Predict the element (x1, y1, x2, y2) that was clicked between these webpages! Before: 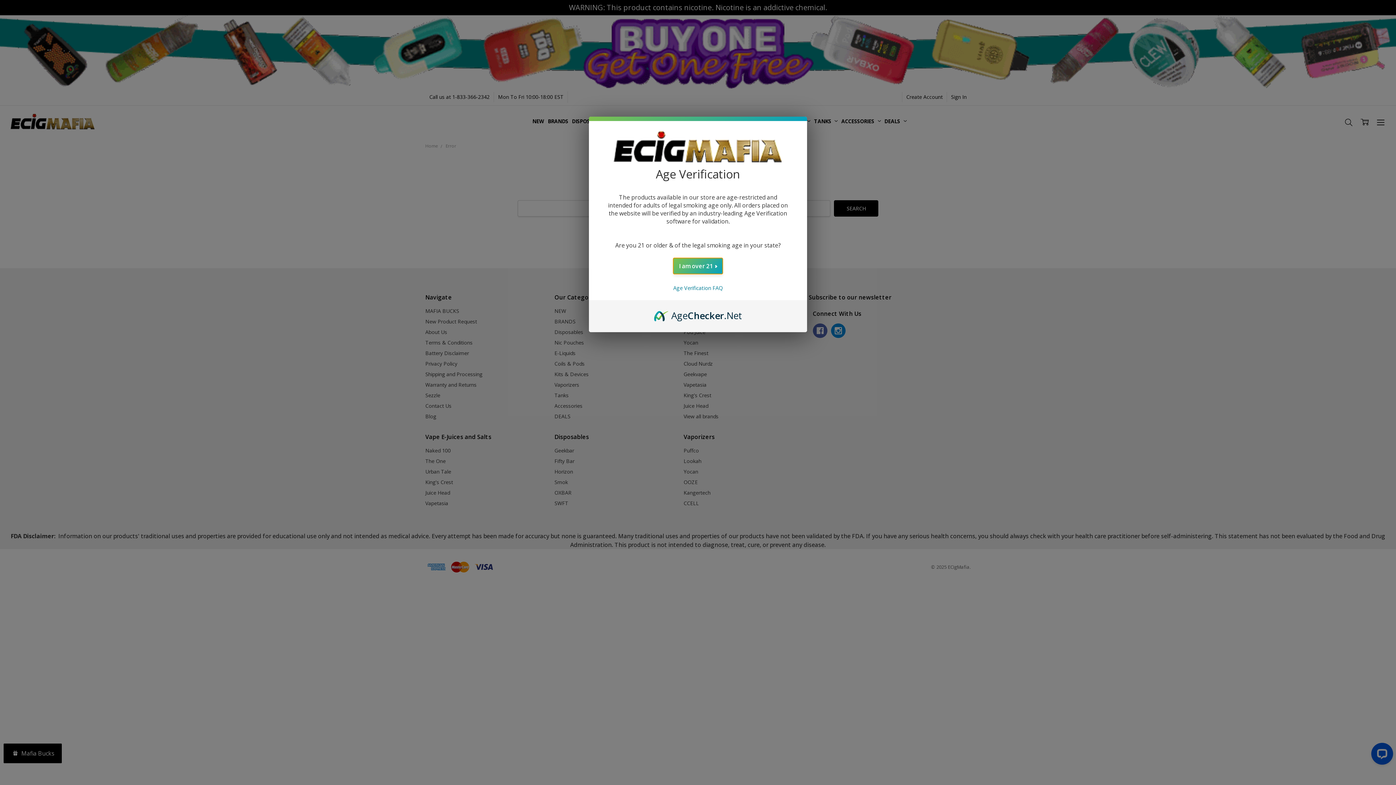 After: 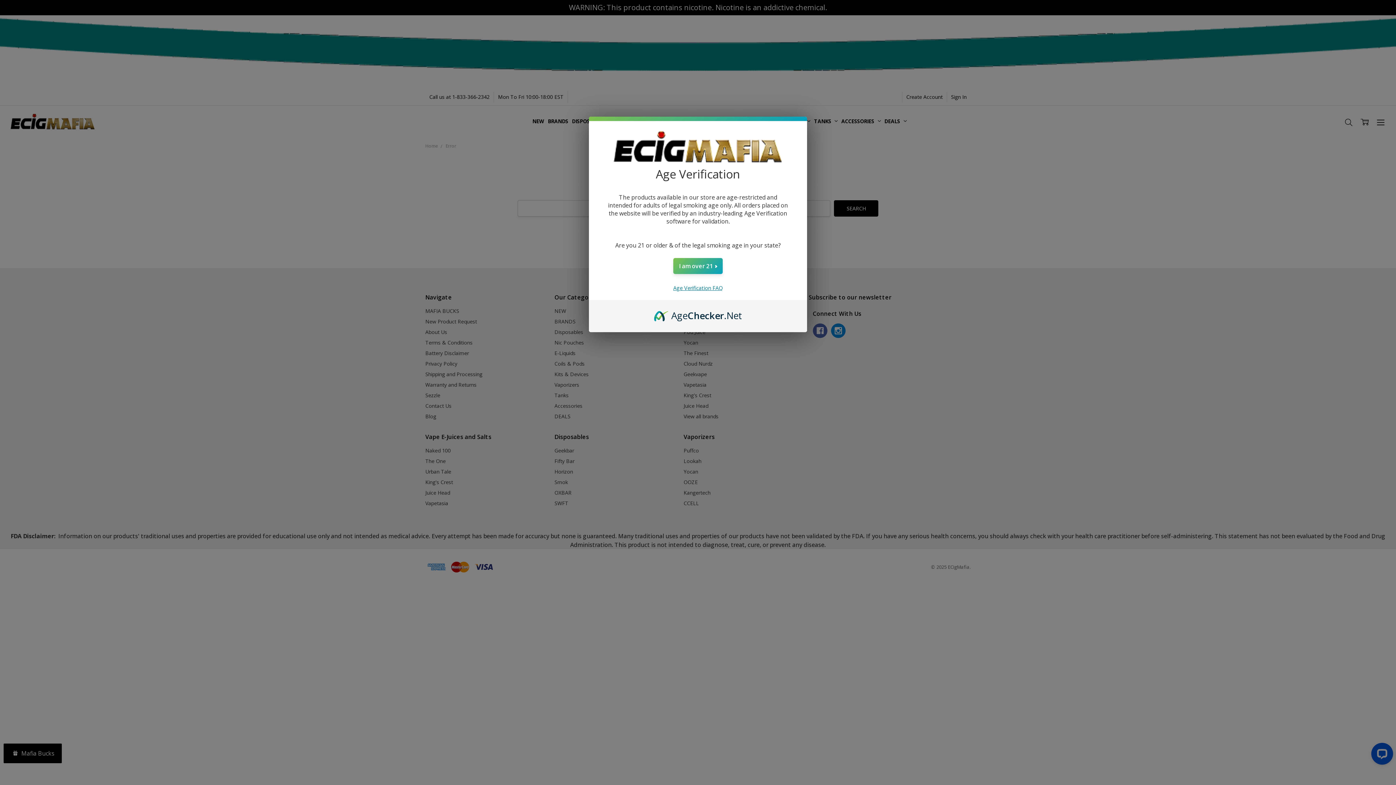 Action: label: Age Verification FAQ bbox: (673, 284, 722, 291)